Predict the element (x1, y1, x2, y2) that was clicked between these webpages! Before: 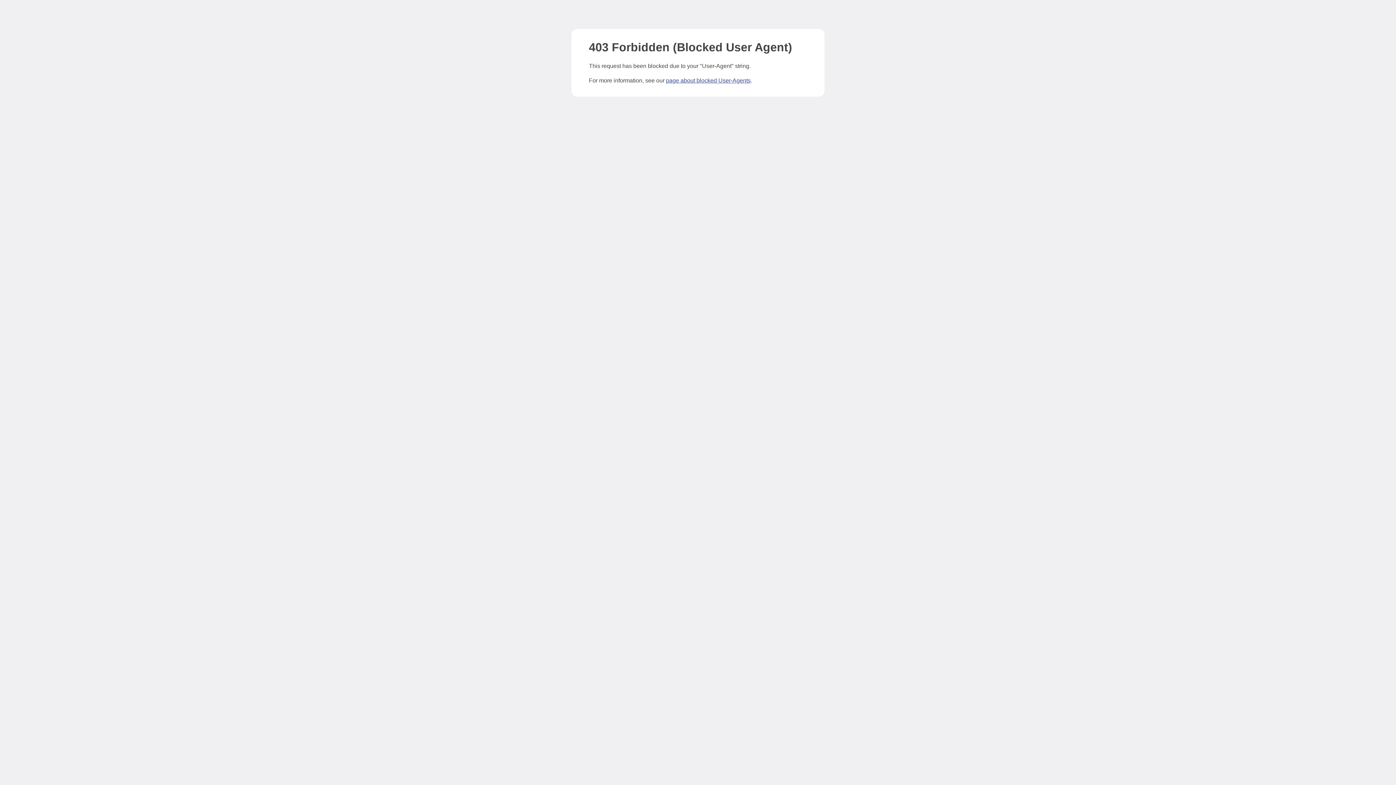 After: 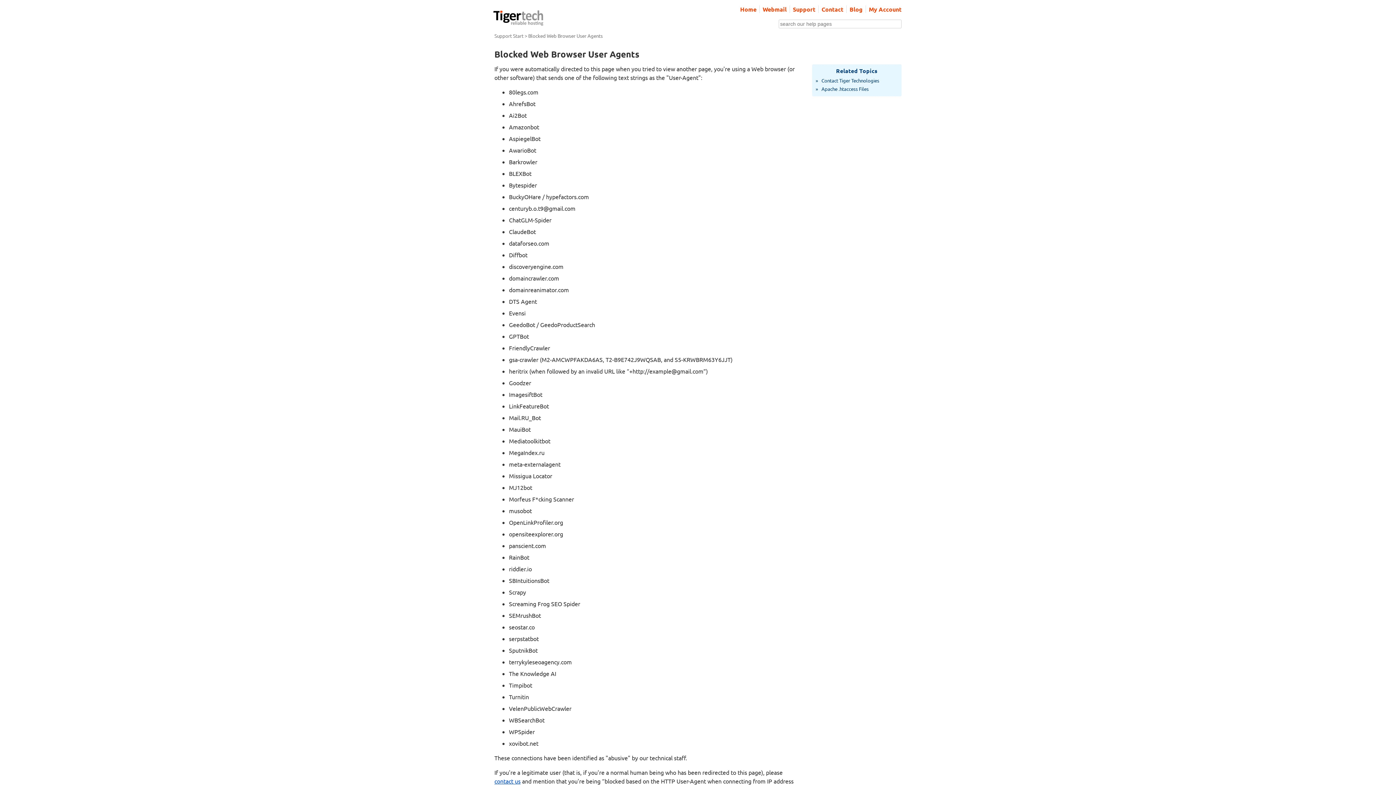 Action: bbox: (666, 77, 750, 83) label: page about blocked User-Agents